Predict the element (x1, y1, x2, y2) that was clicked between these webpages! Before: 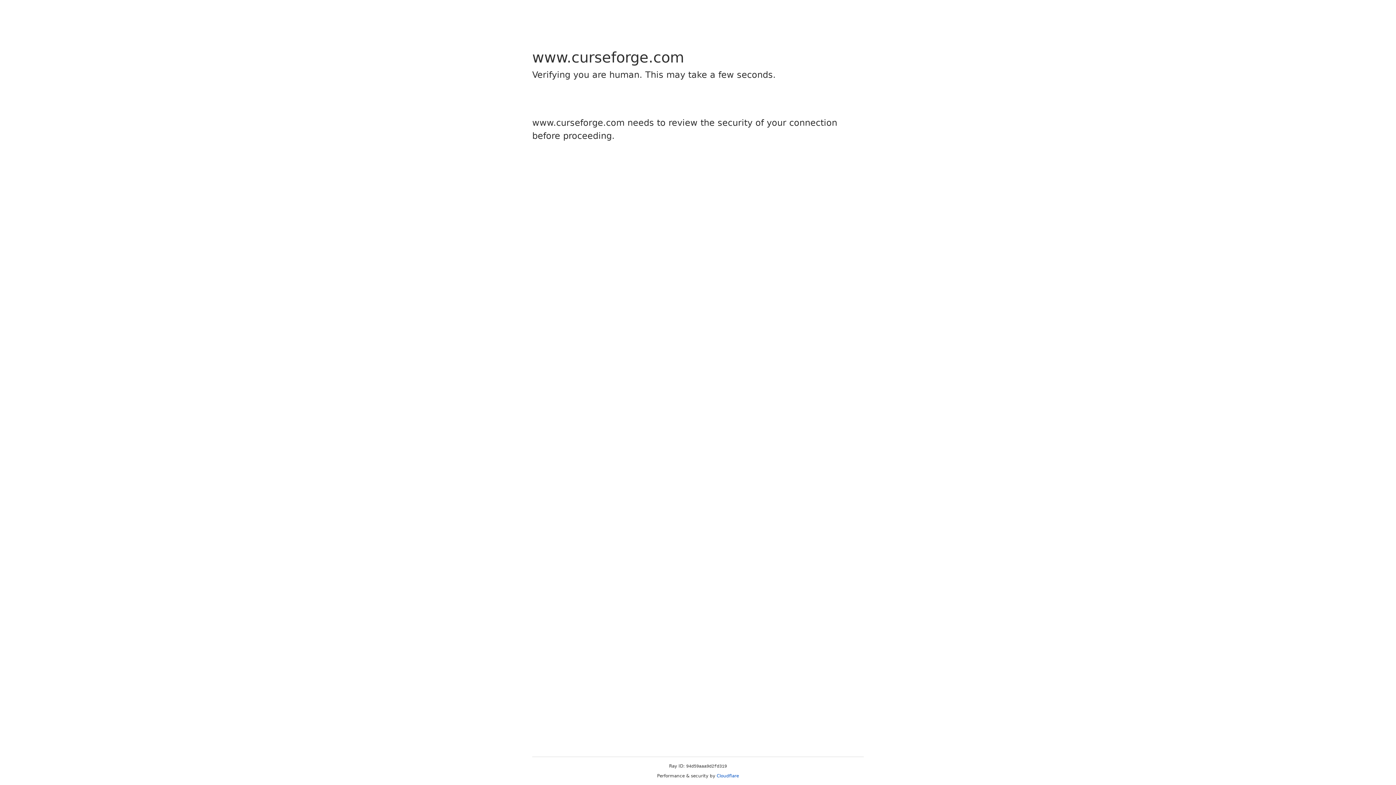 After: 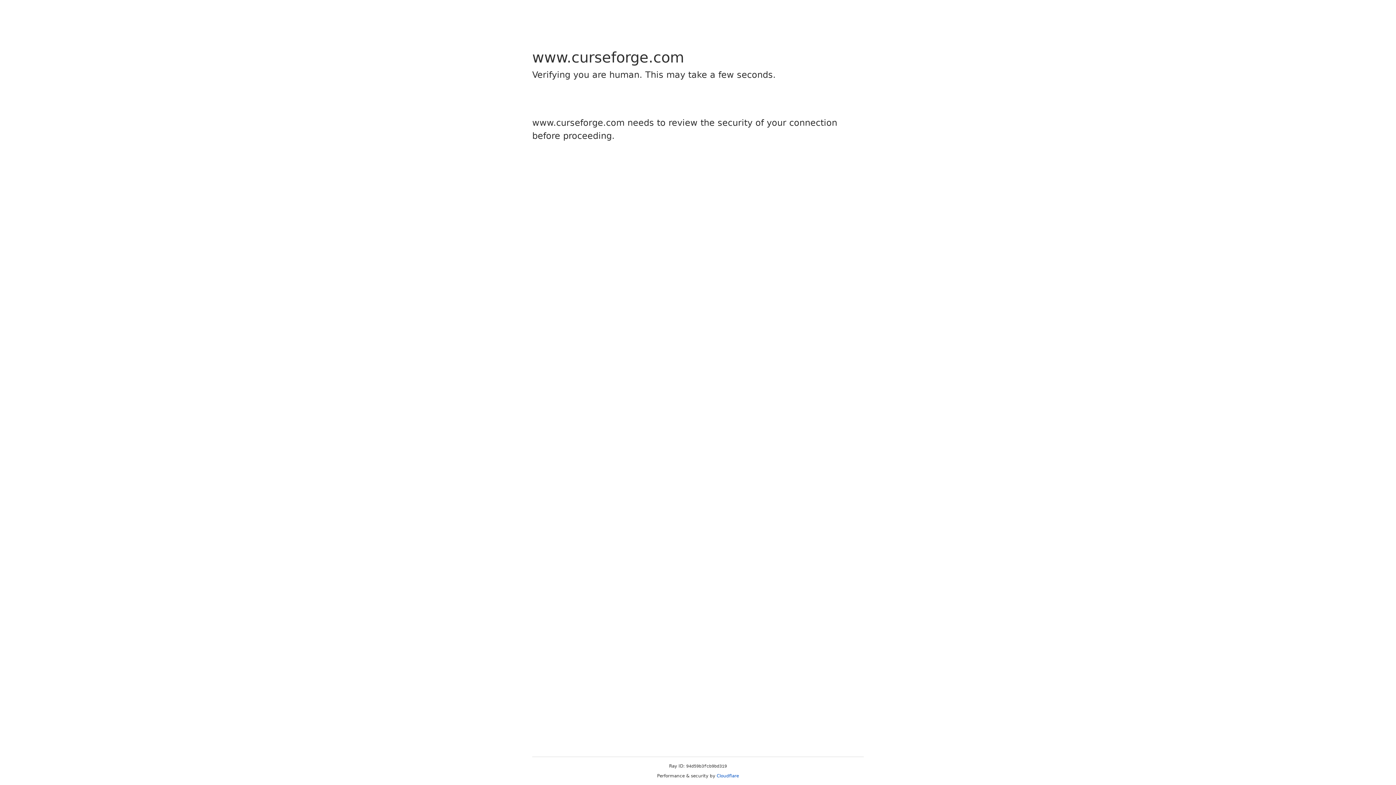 Action: bbox: (716, 773, 739, 778) label: Cloudflare